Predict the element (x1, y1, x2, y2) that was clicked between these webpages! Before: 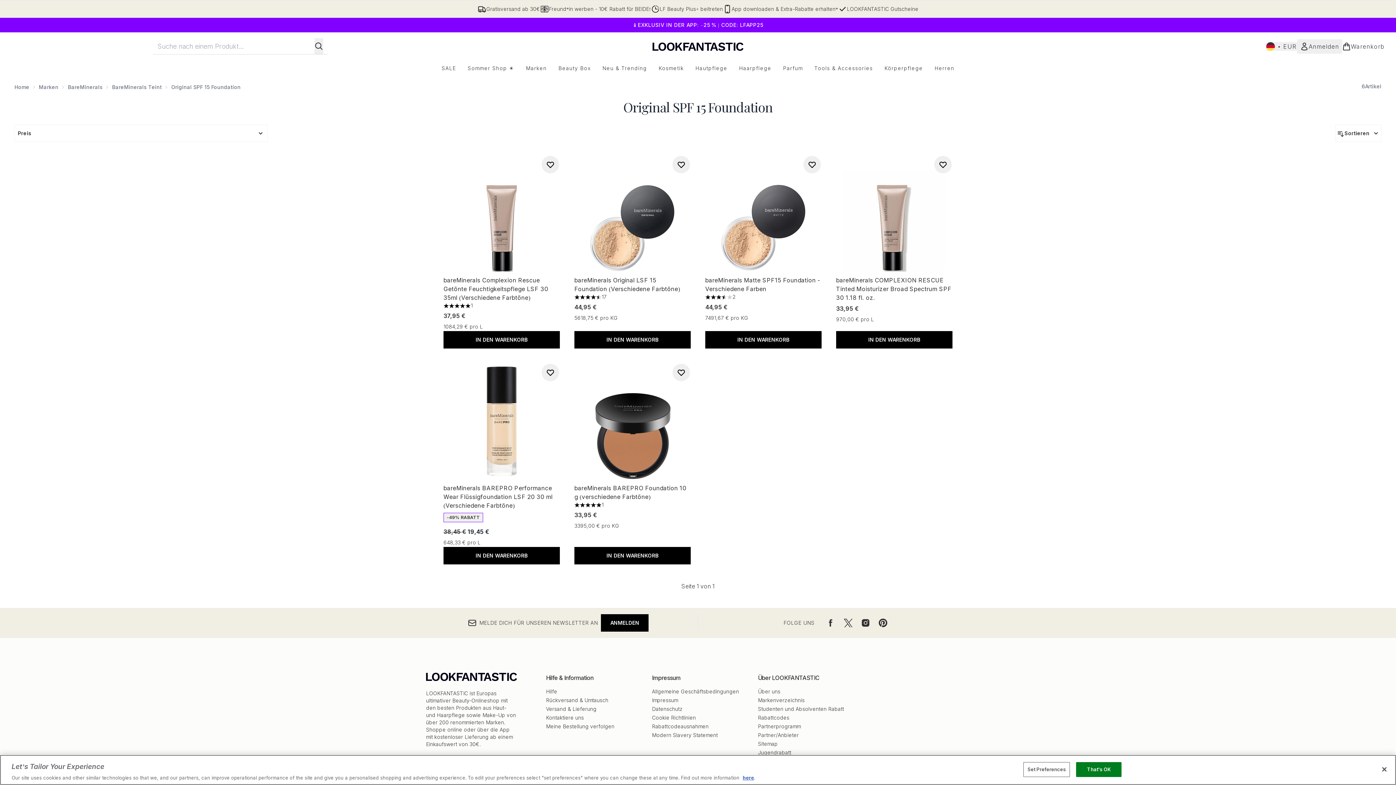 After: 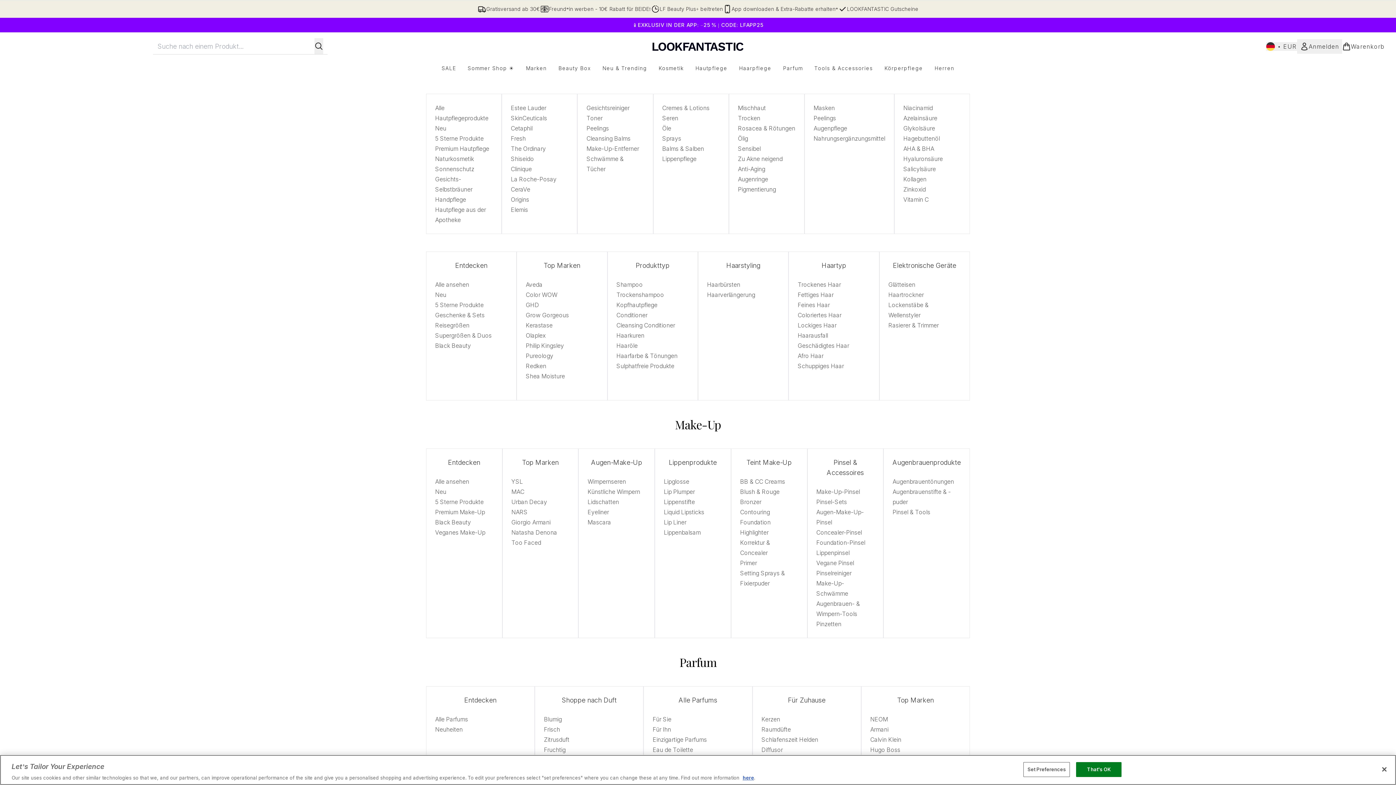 Action: bbox: (758, 741, 777, 747) label: Sitemap